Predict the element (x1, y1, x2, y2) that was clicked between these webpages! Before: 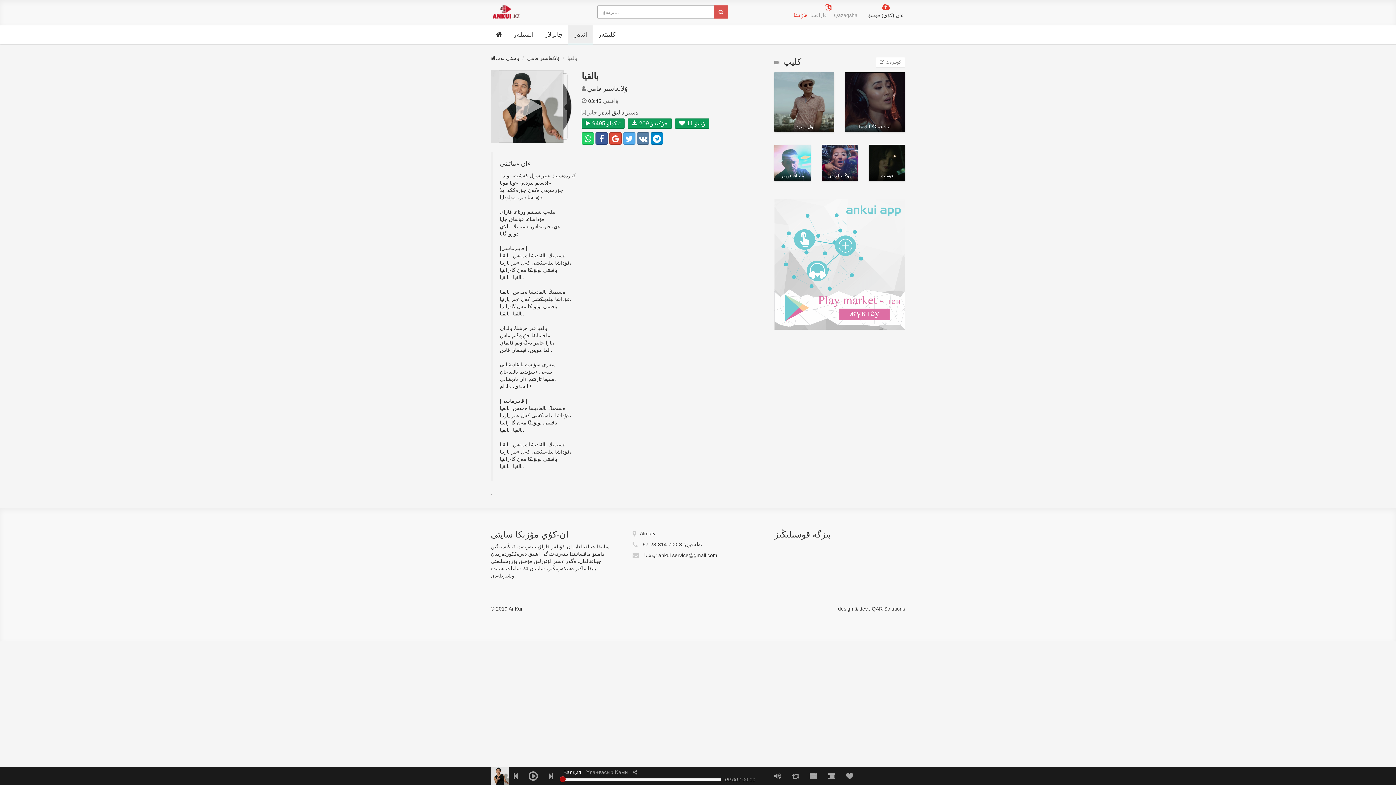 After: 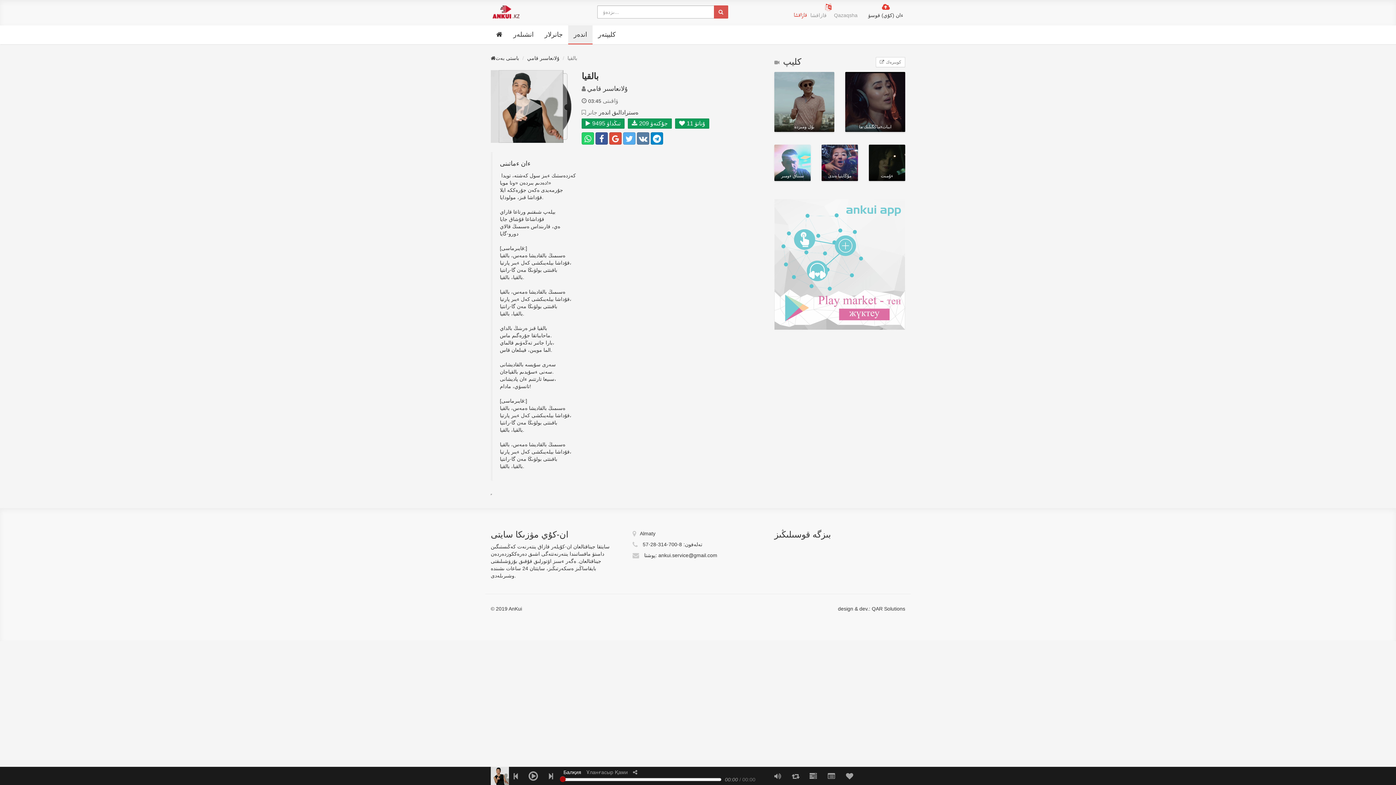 Action: bbox: (774, 261, 905, 267)